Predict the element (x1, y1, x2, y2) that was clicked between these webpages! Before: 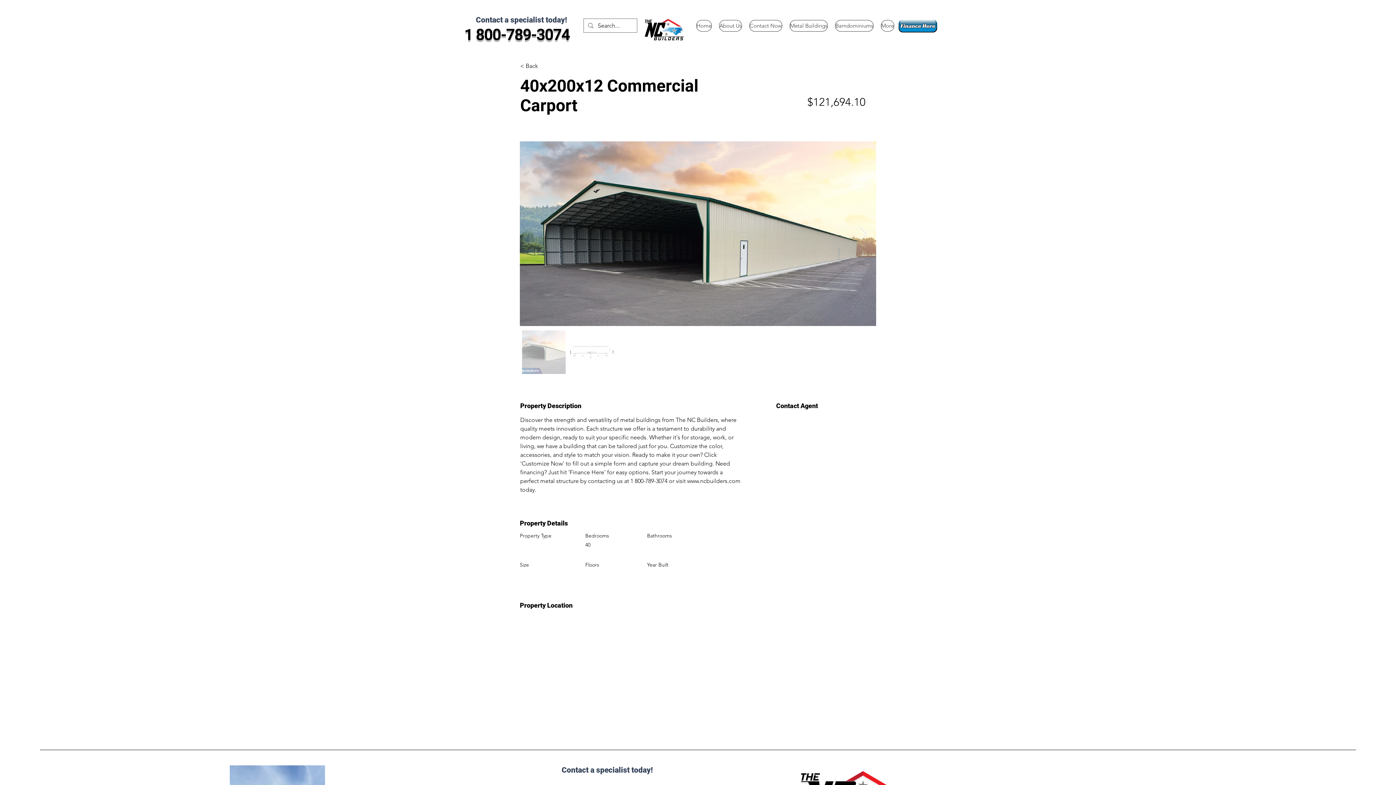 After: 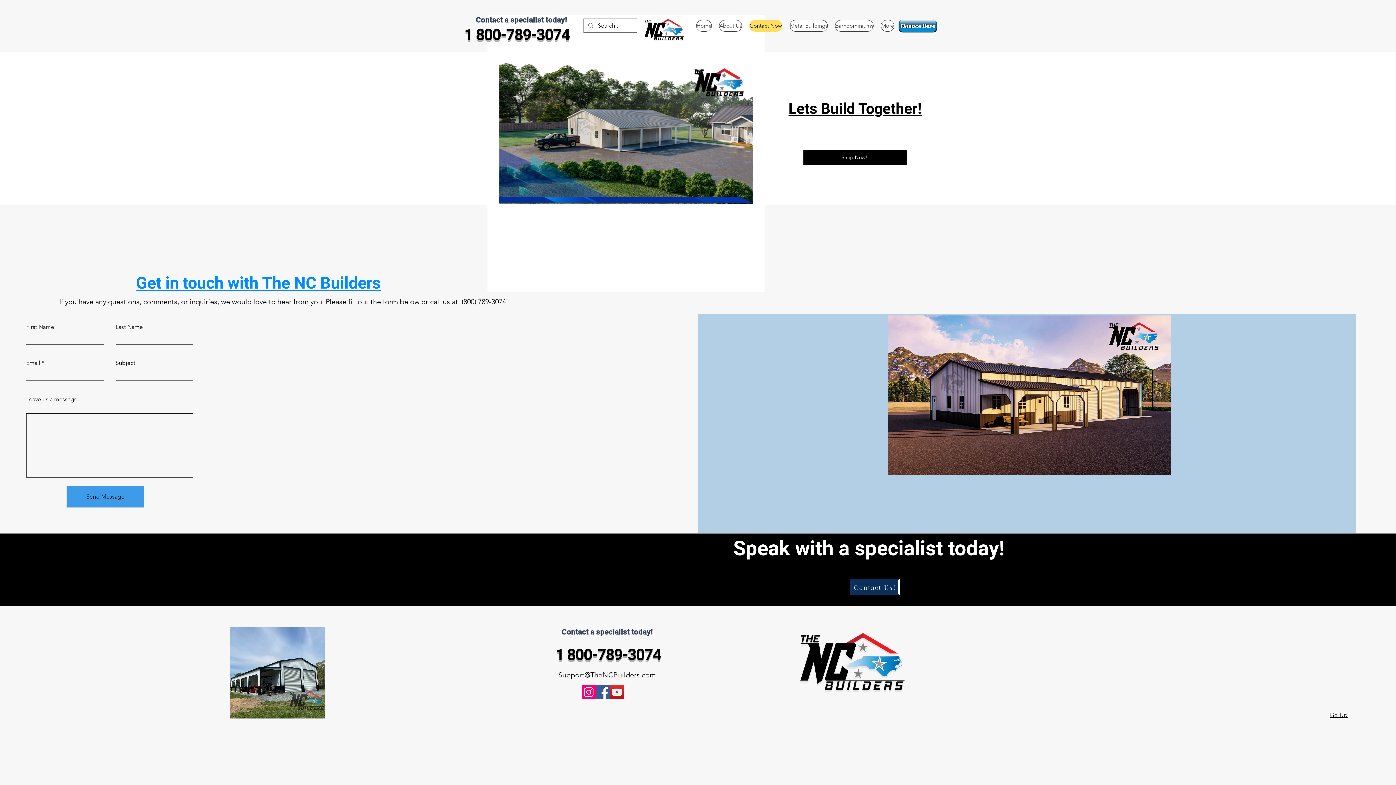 Action: bbox: (749, 20, 782, 31) label: Contact Now